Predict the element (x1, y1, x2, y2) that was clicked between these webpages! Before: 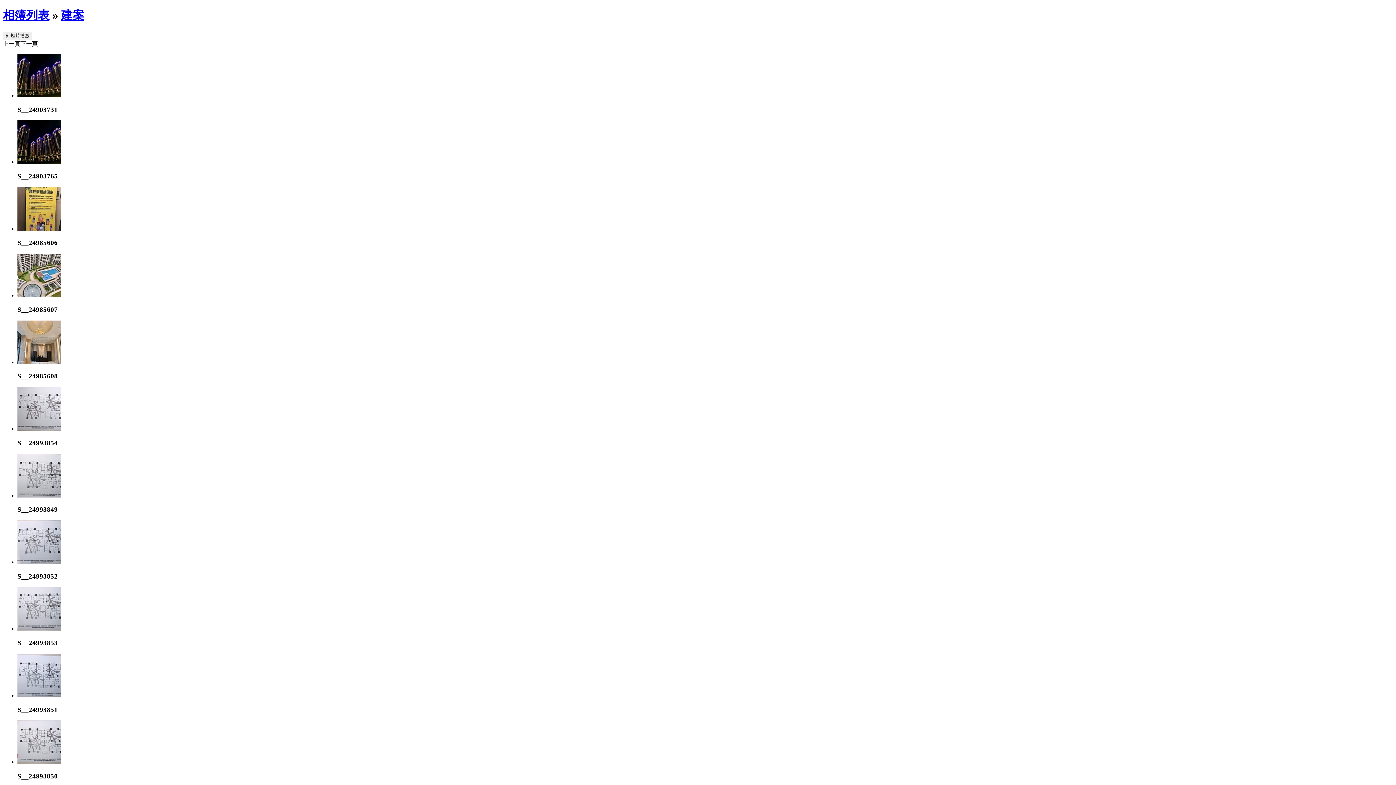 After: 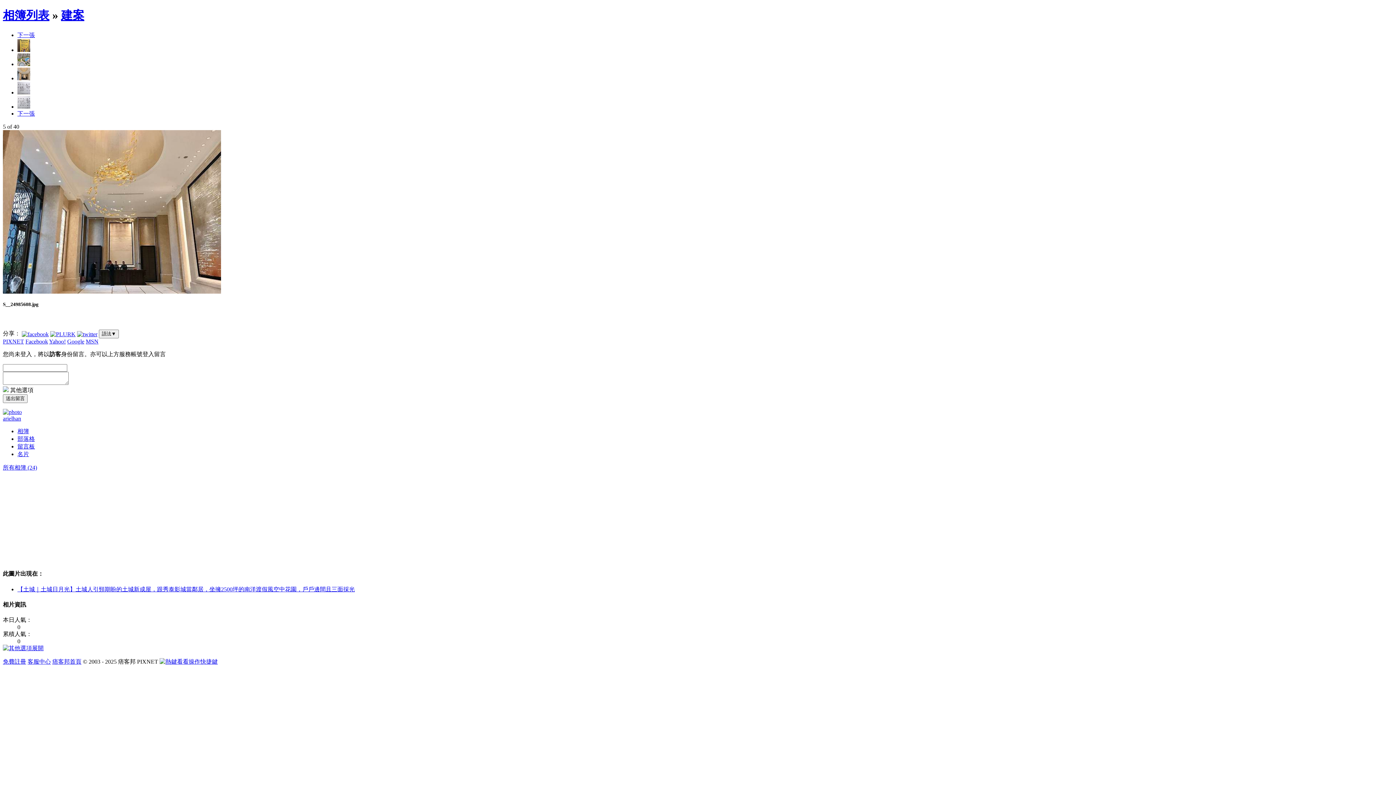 Action: bbox: (17, 359, 61, 365)